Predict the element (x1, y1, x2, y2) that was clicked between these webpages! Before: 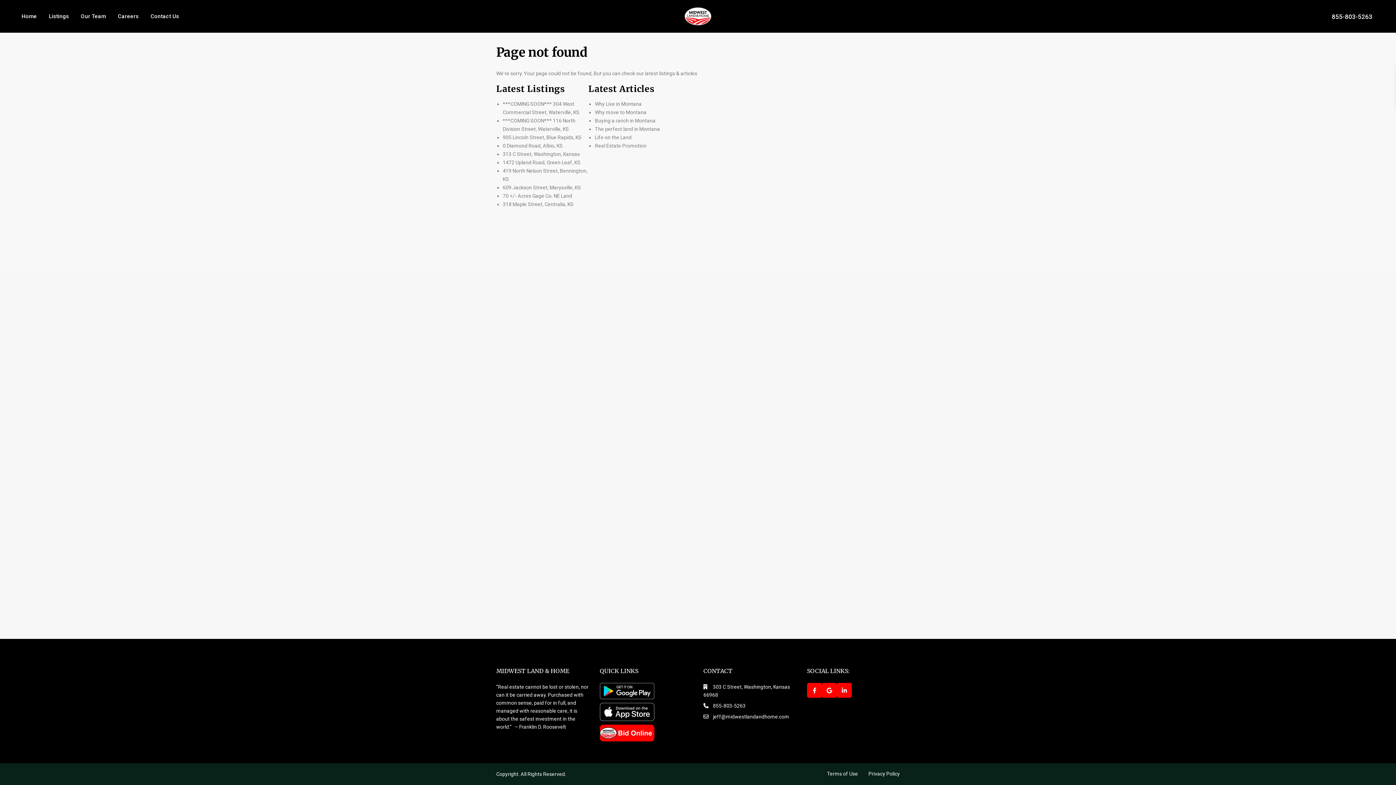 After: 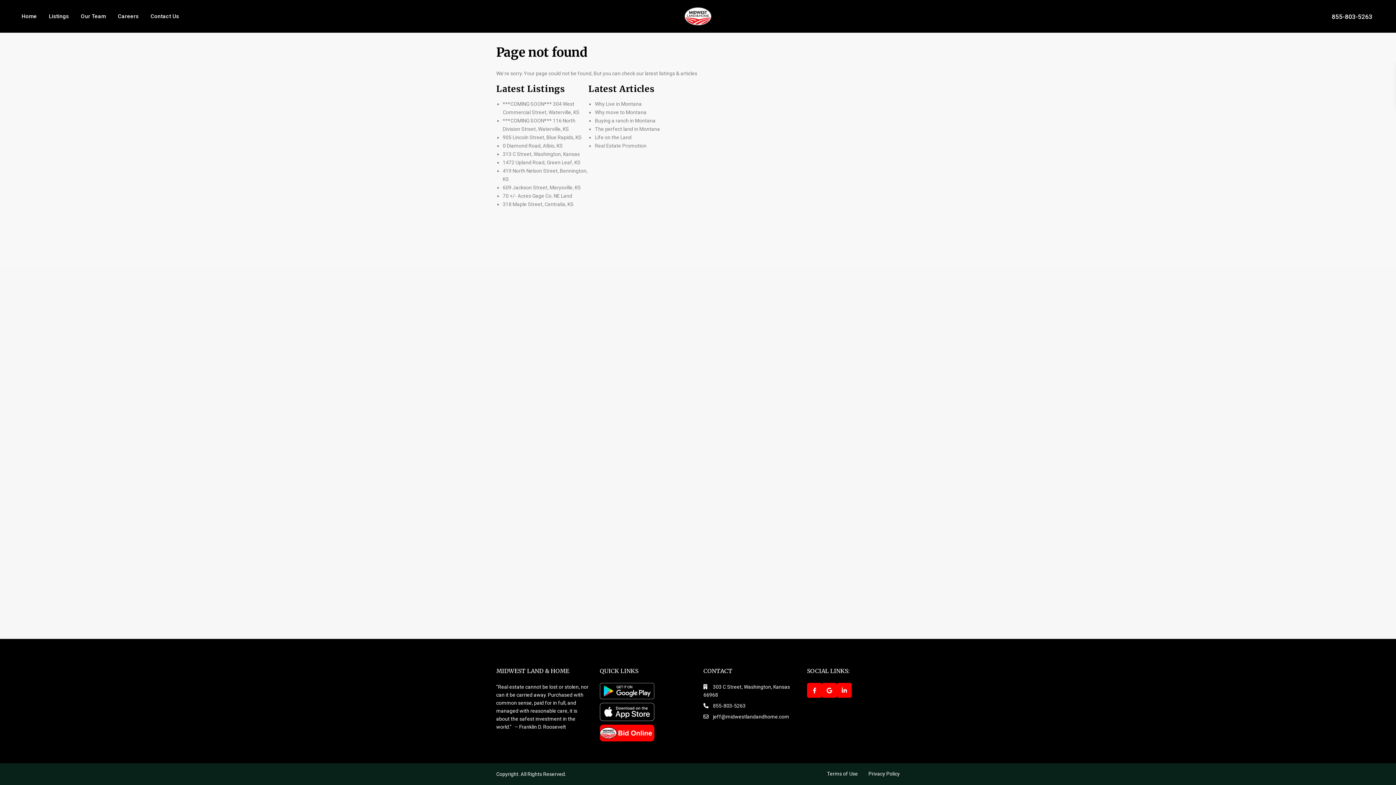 Action: bbox: (1332, 12, 1372, 20) label: 855-803-5263